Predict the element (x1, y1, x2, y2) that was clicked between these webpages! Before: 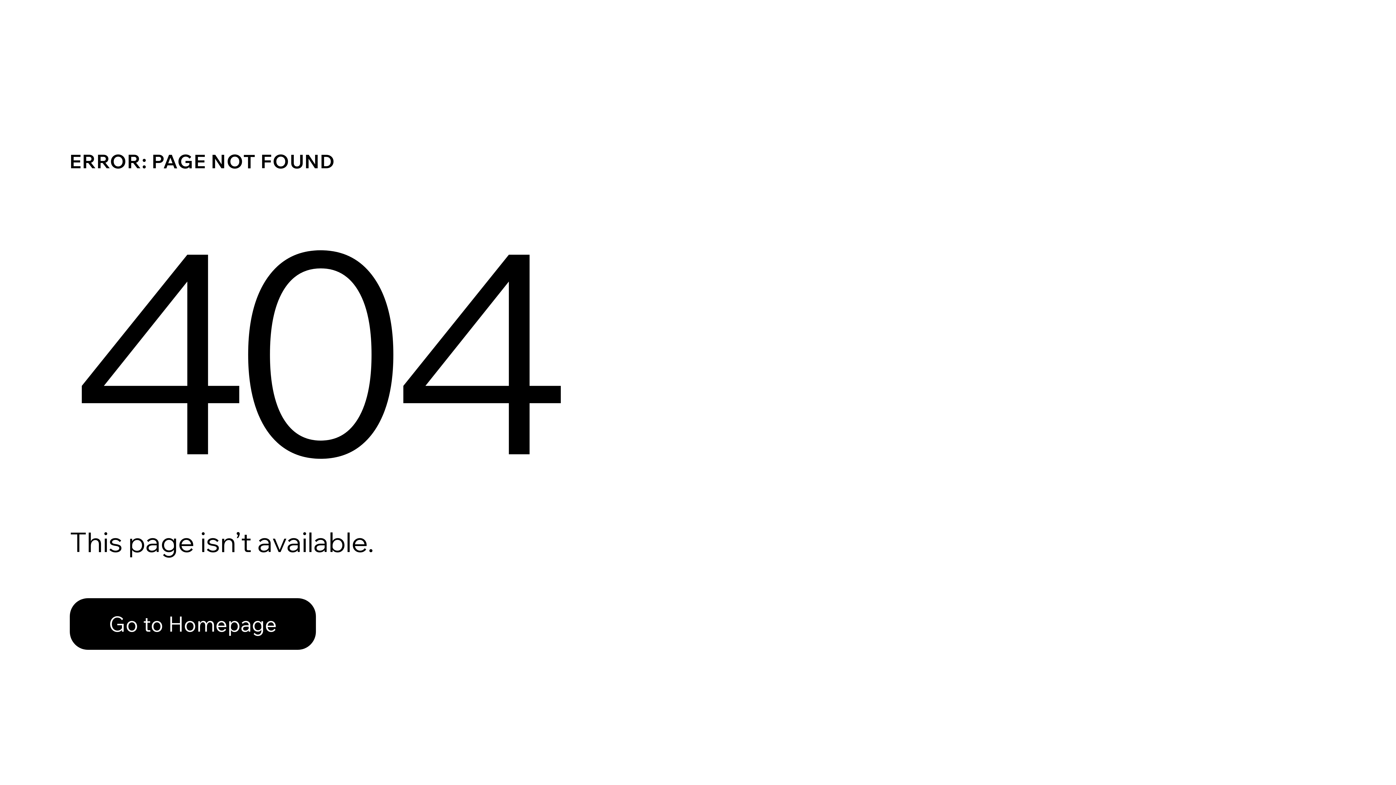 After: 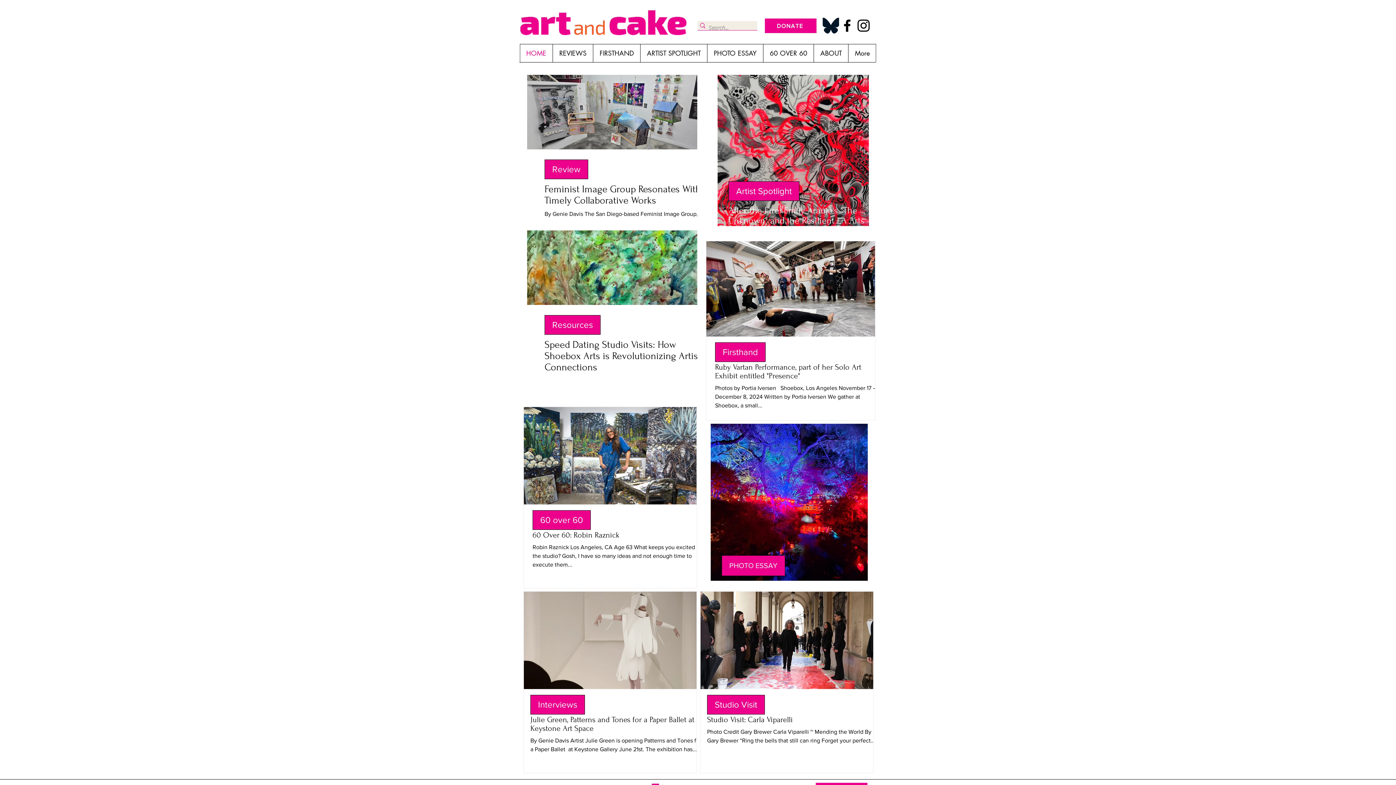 Action: bbox: (69, 598, 316, 650) label: Go to Homepage